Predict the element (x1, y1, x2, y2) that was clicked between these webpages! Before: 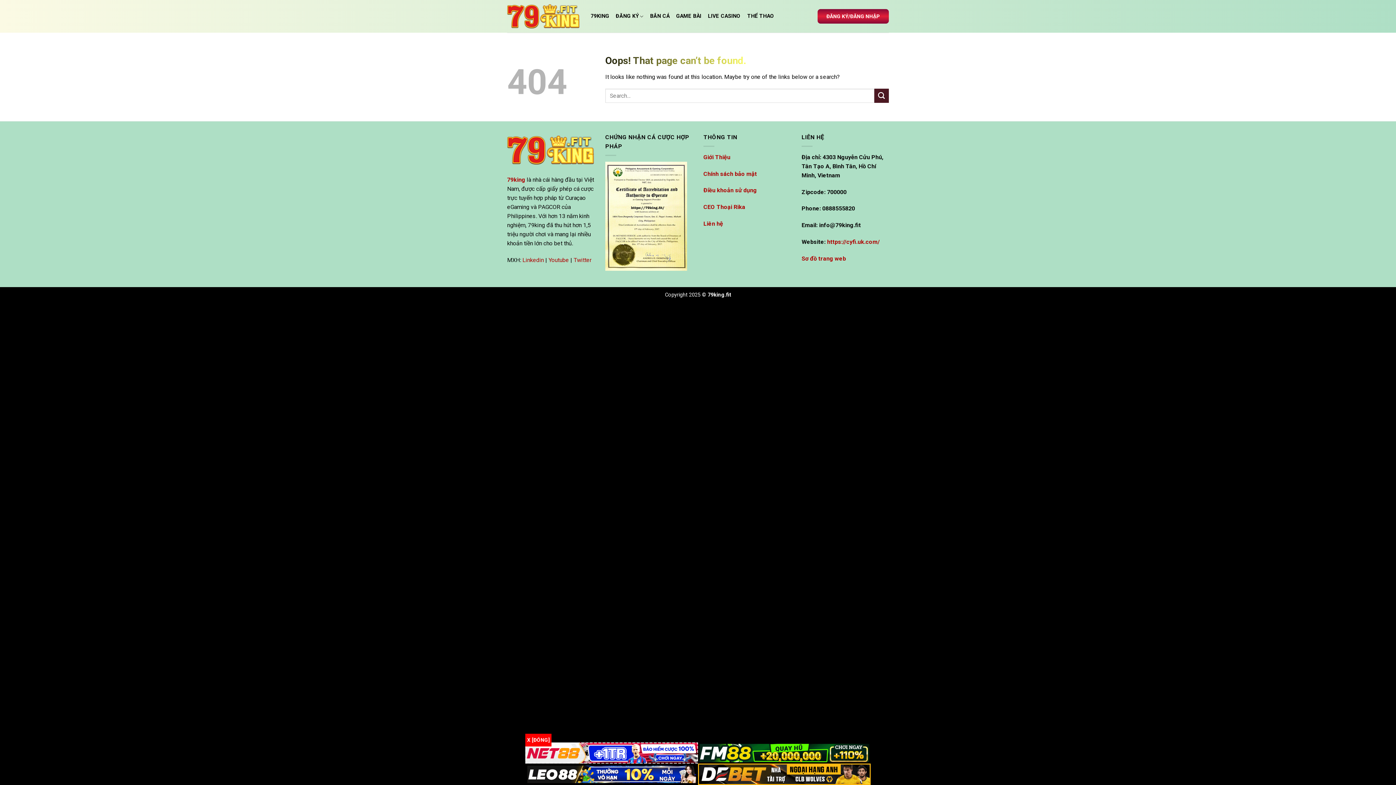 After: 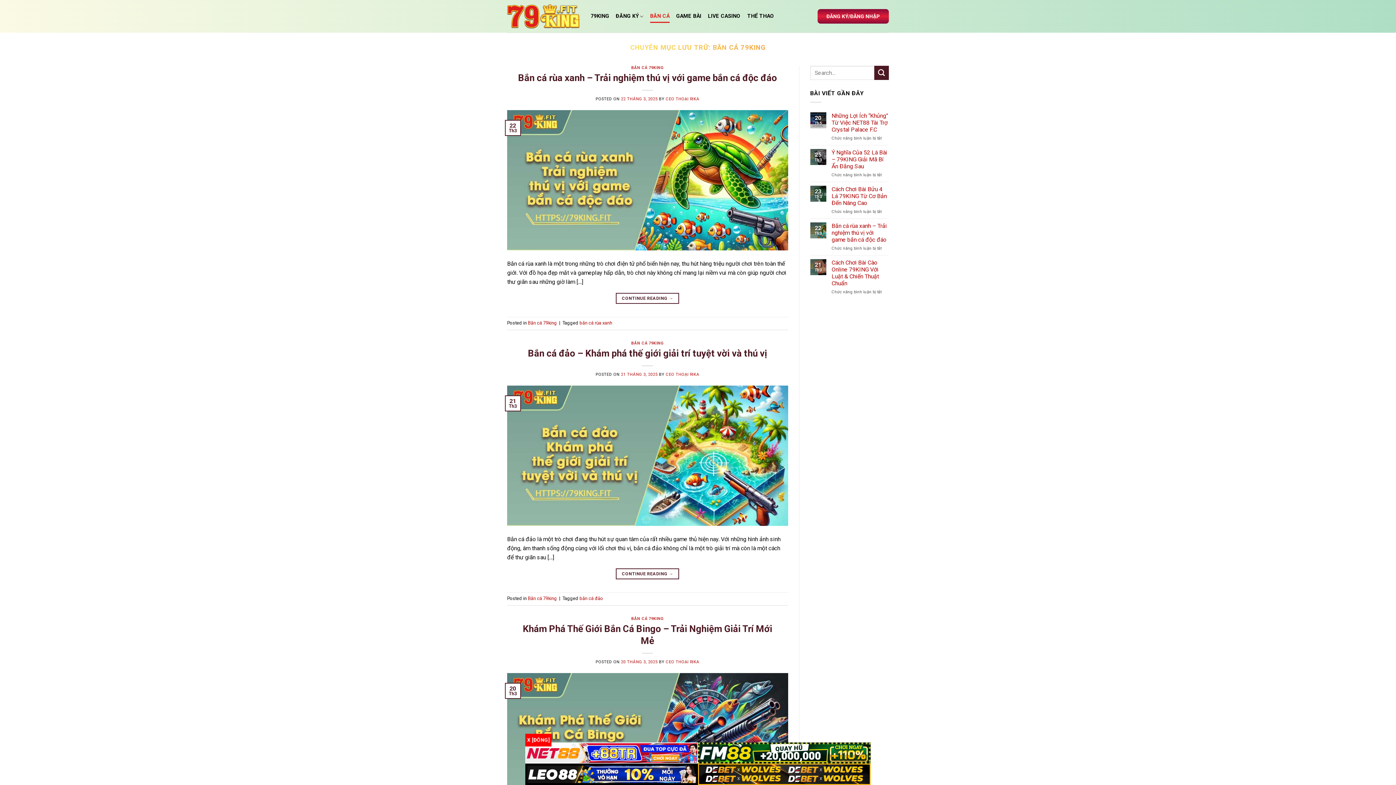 Action: bbox: (650, 9, 669, 22) label: BẮN CÁ